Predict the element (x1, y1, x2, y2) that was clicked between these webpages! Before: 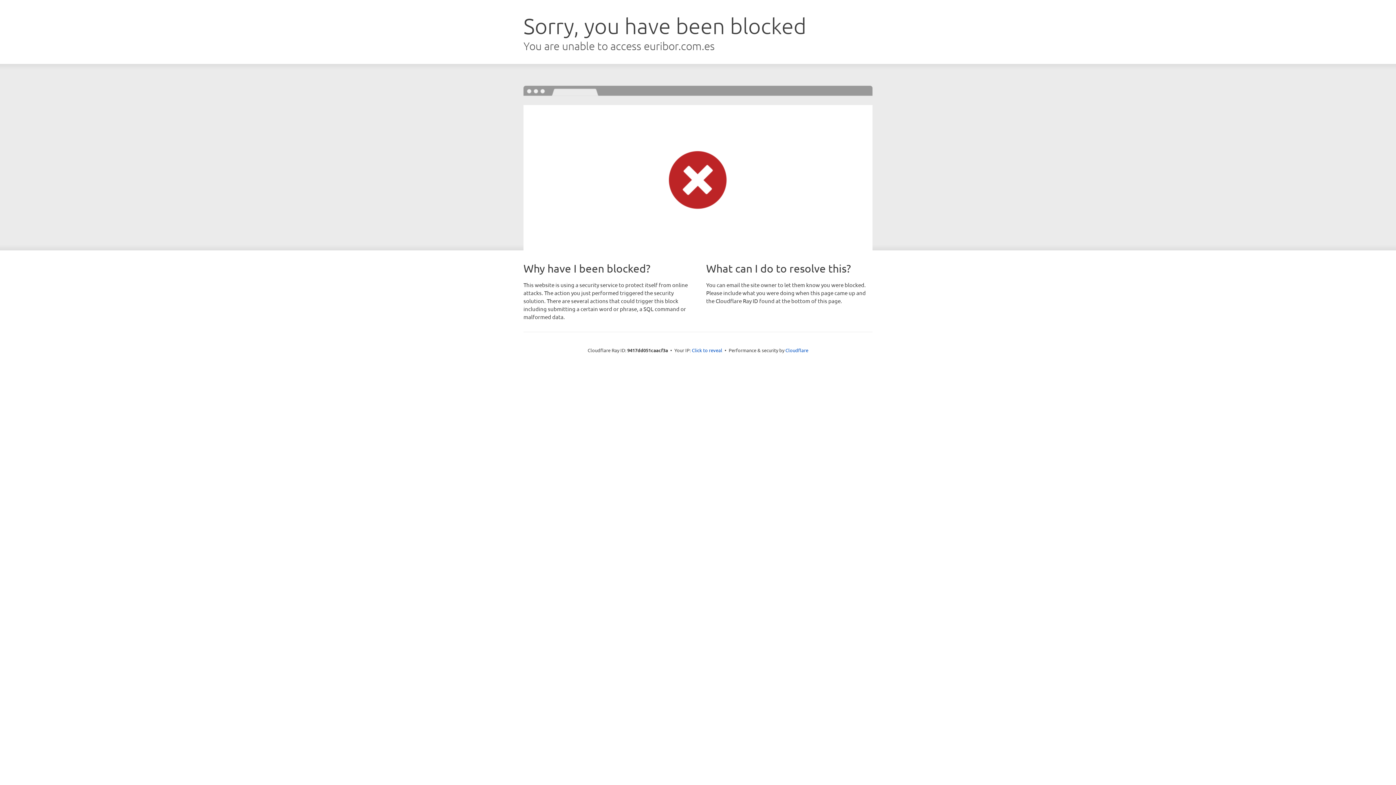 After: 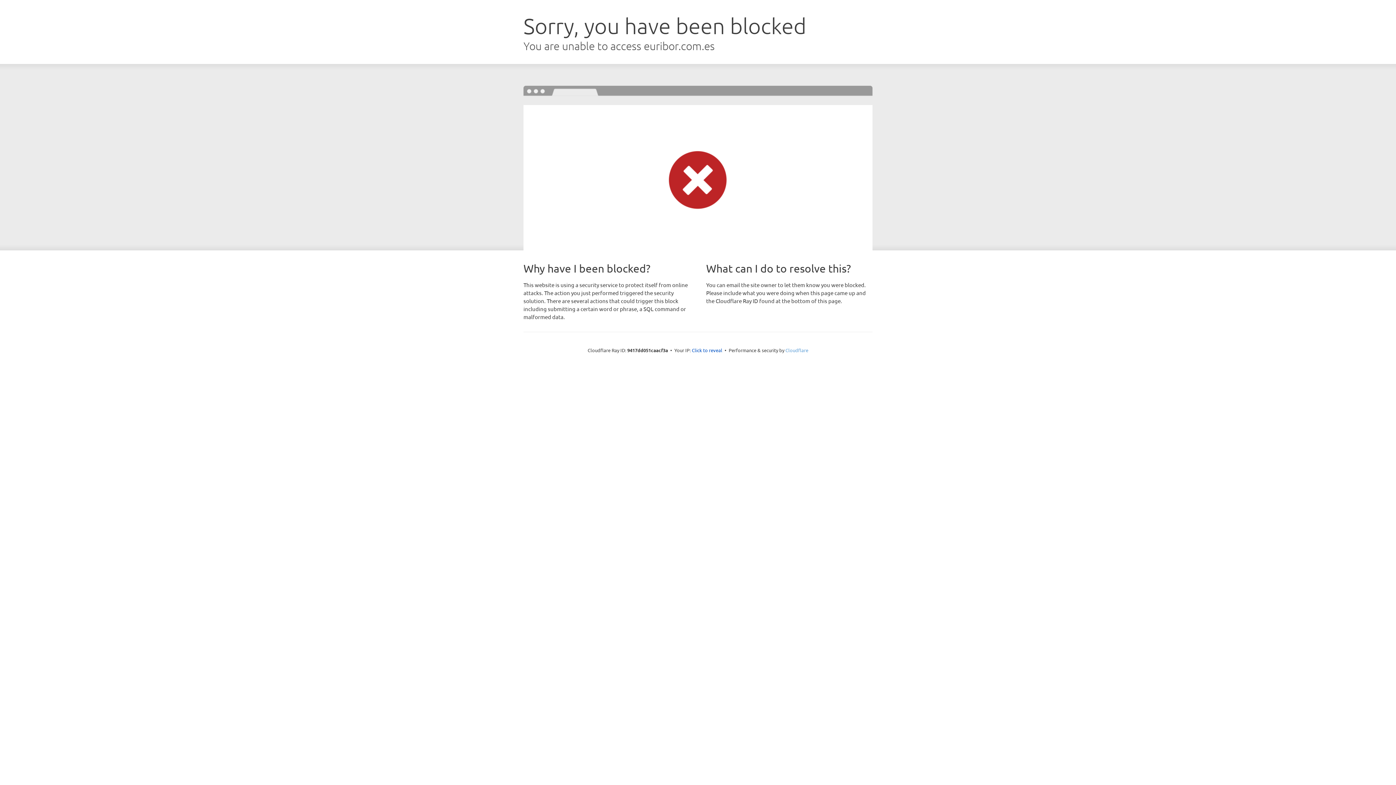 Action: label: Cloudflare bbox: (785, 347, 808, 353)